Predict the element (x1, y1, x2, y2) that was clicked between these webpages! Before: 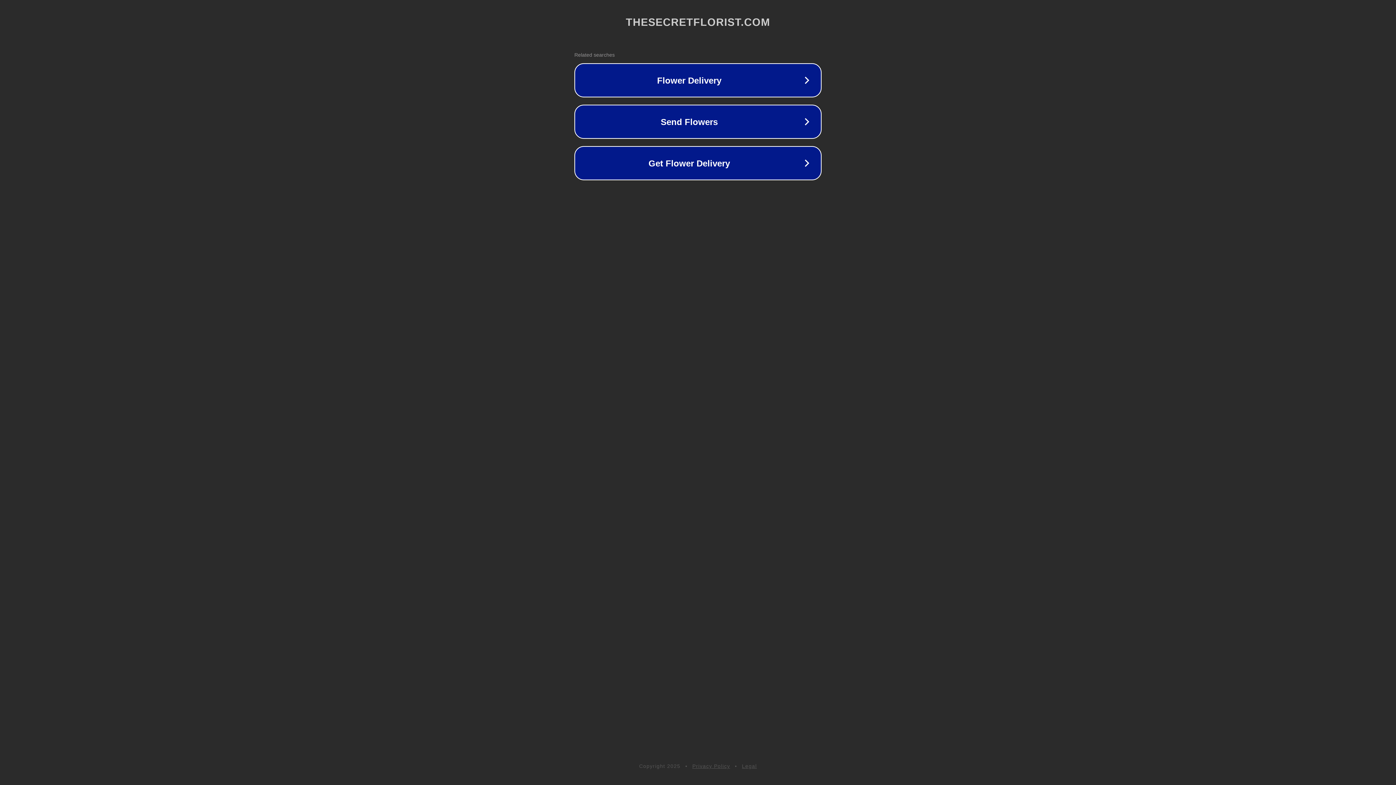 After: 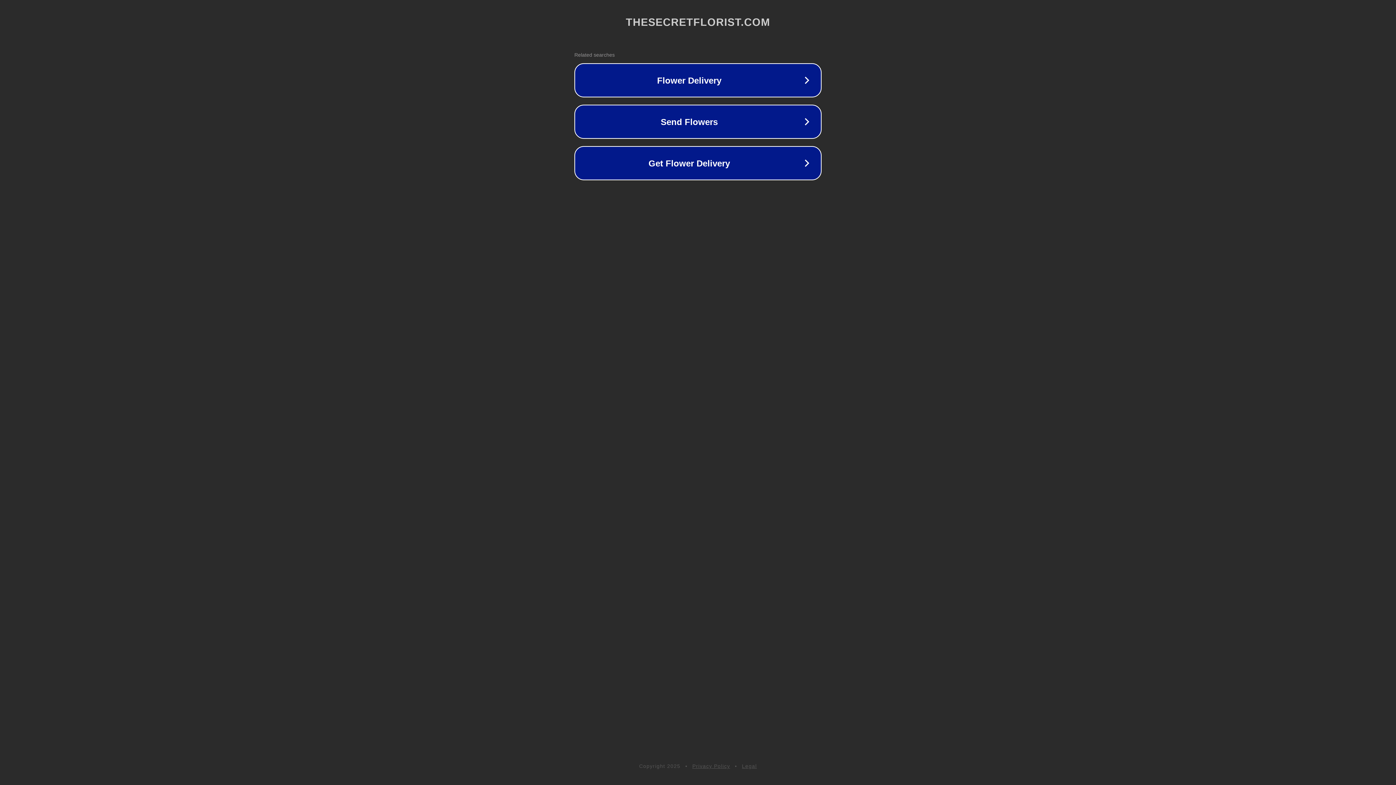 Action: bbox: (692, 763, 730, 769) label: Privacy Policy